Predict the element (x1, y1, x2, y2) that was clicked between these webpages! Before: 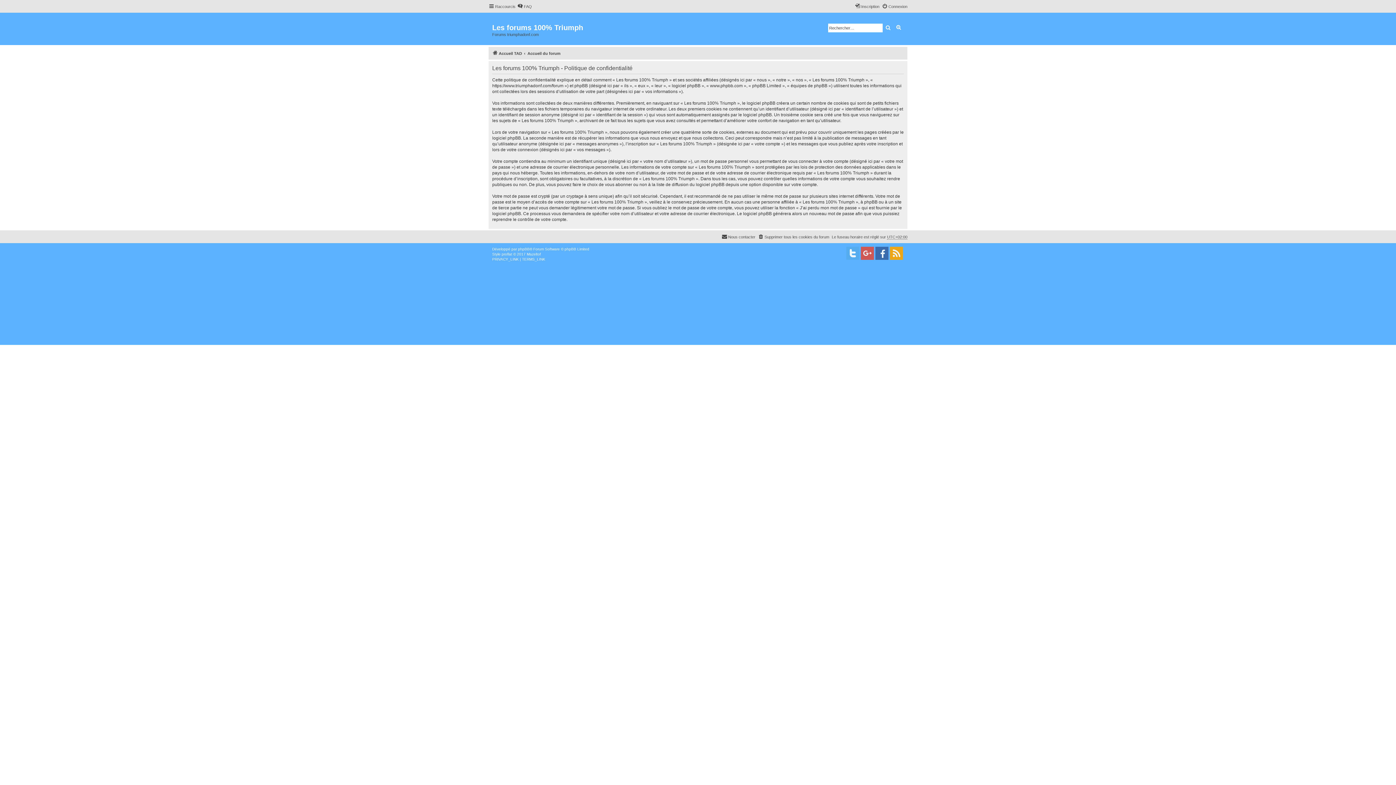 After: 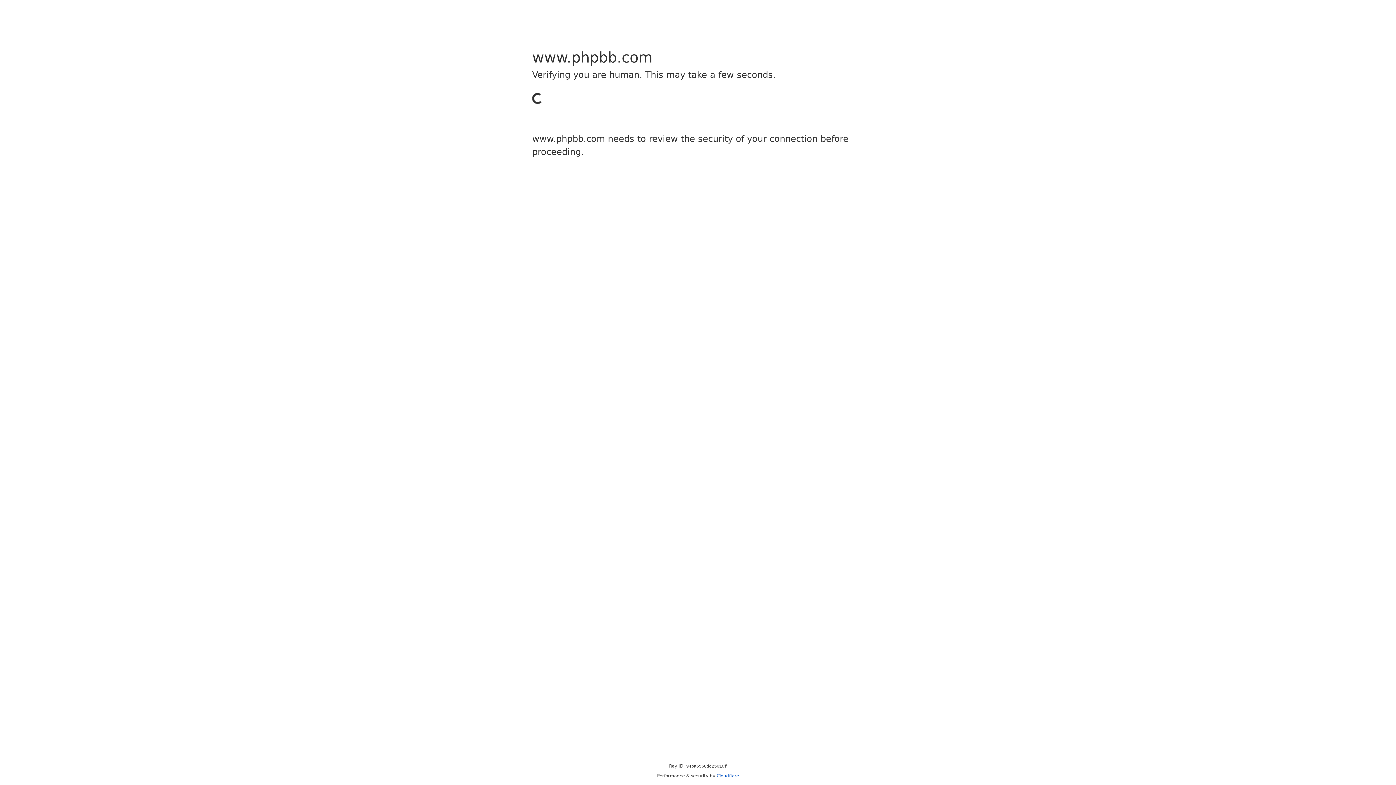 Action: bbox: (518, 246, 529, 251) label: phpBB